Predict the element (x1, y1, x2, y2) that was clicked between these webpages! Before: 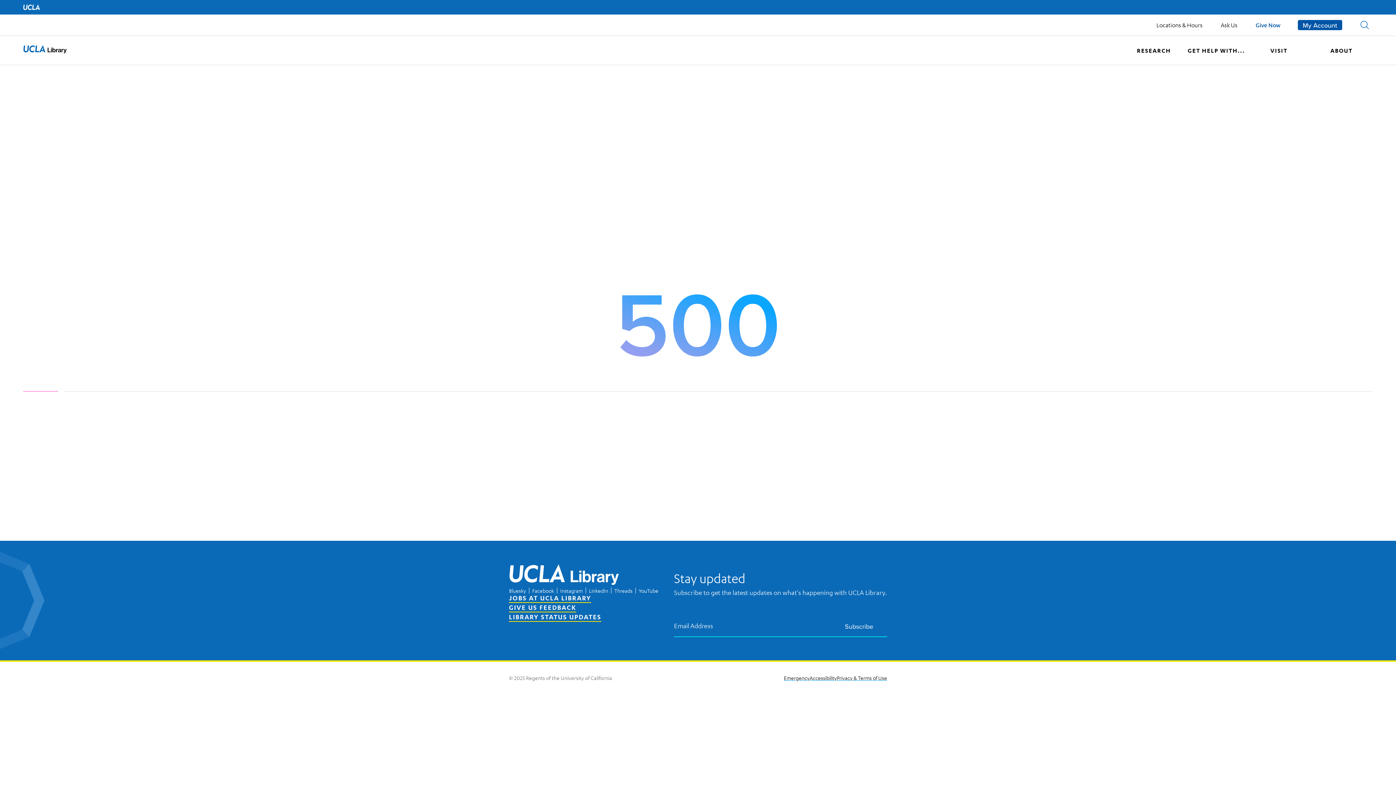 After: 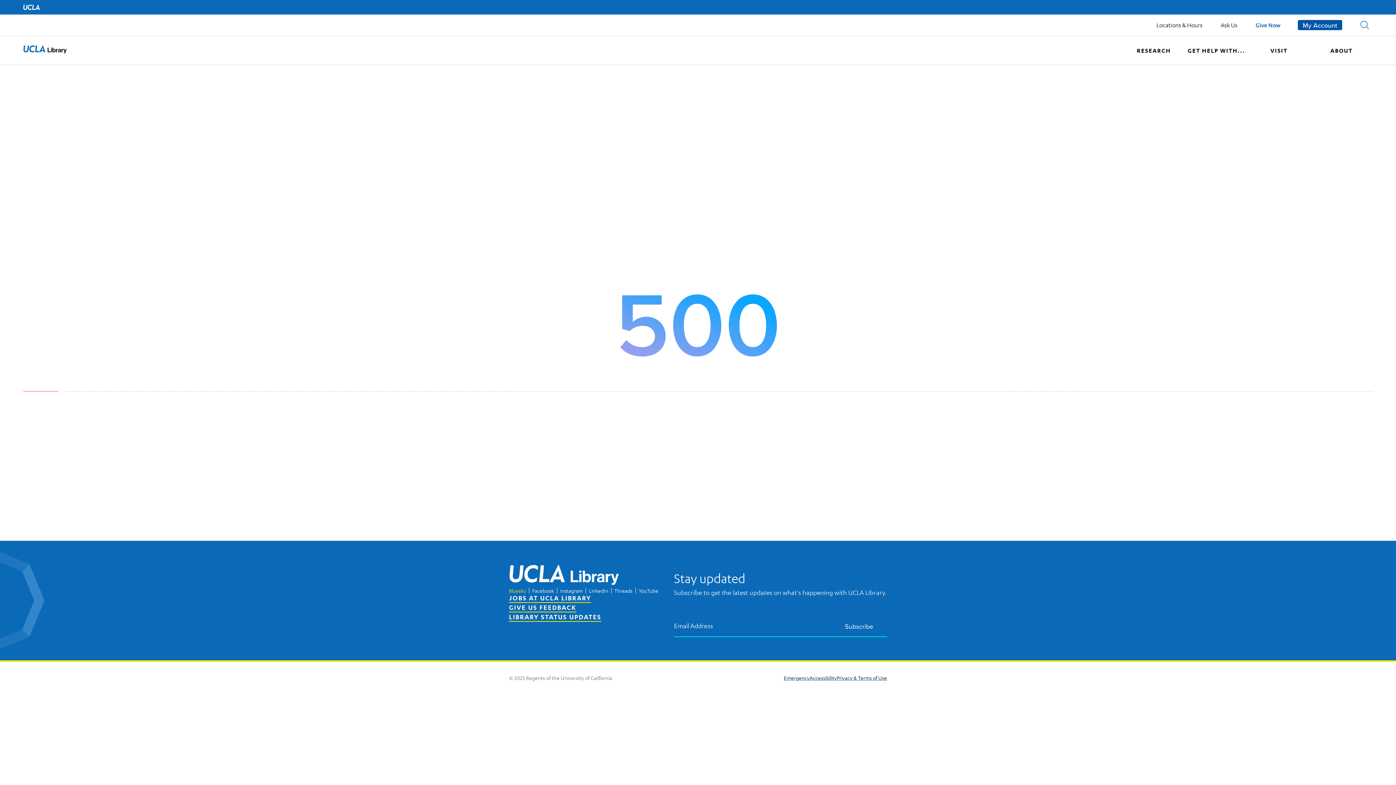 Action: label: Bluesky bbox: (509, 587, 526, 594)